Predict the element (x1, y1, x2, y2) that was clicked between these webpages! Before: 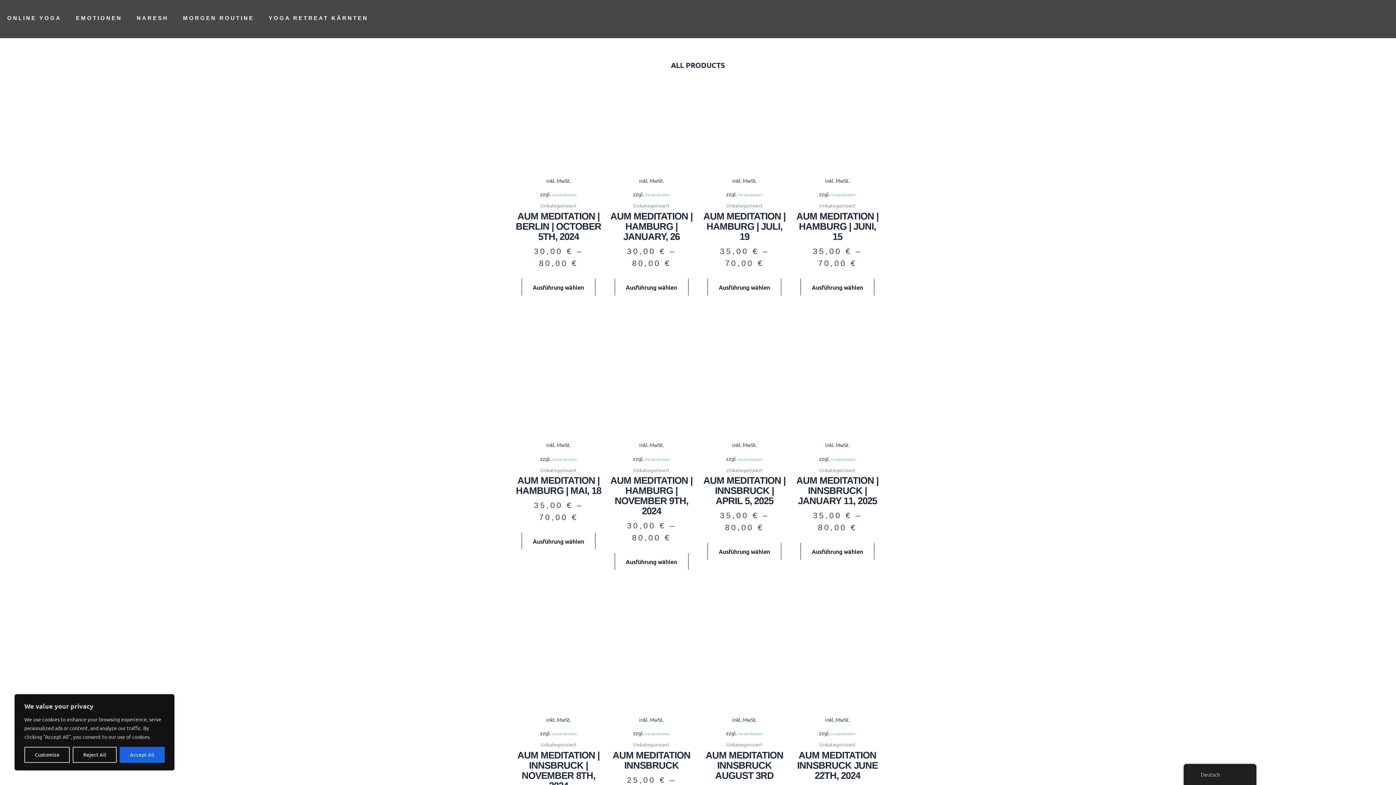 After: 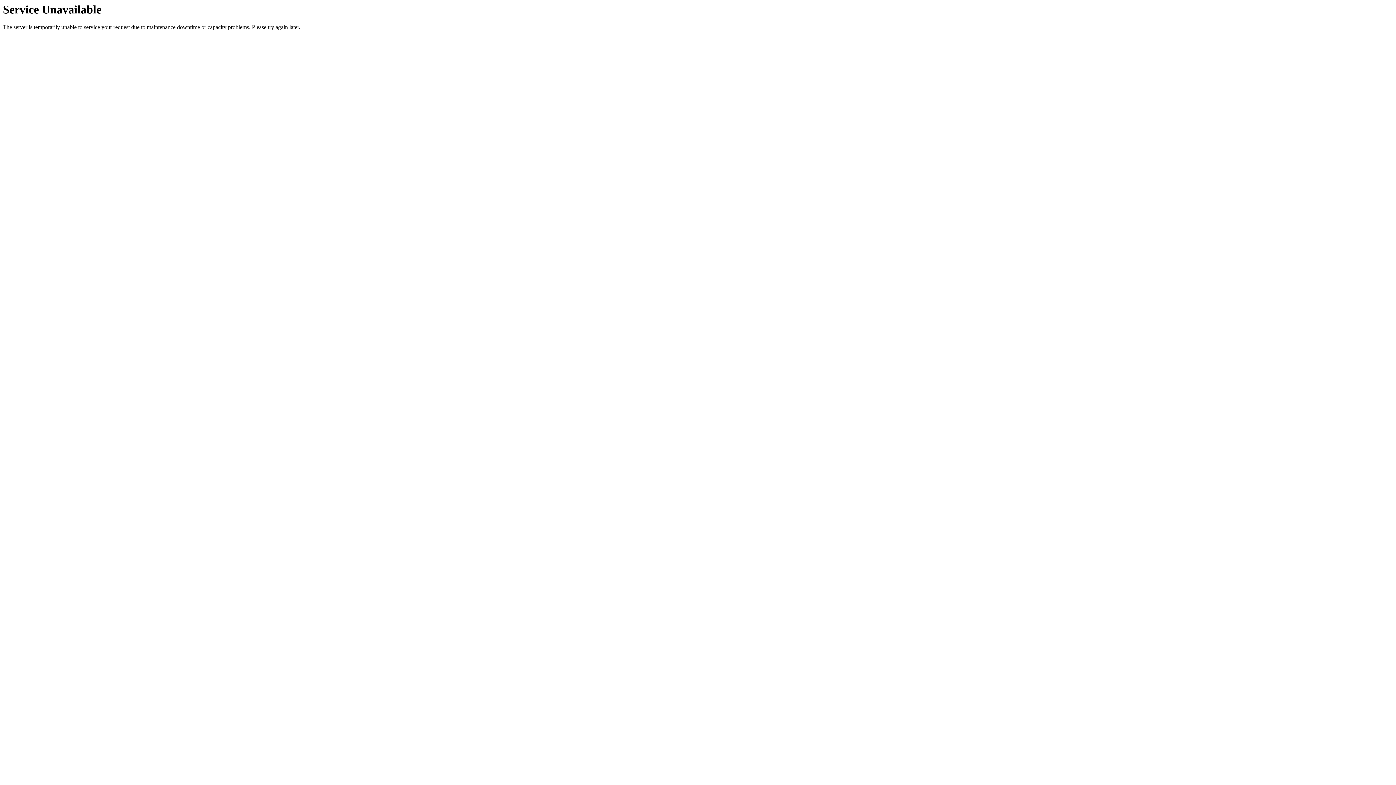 Action: bbox: (793, 211, 881, 245) label: AUM MEDITATION | HAMBURG | JUNI, 15